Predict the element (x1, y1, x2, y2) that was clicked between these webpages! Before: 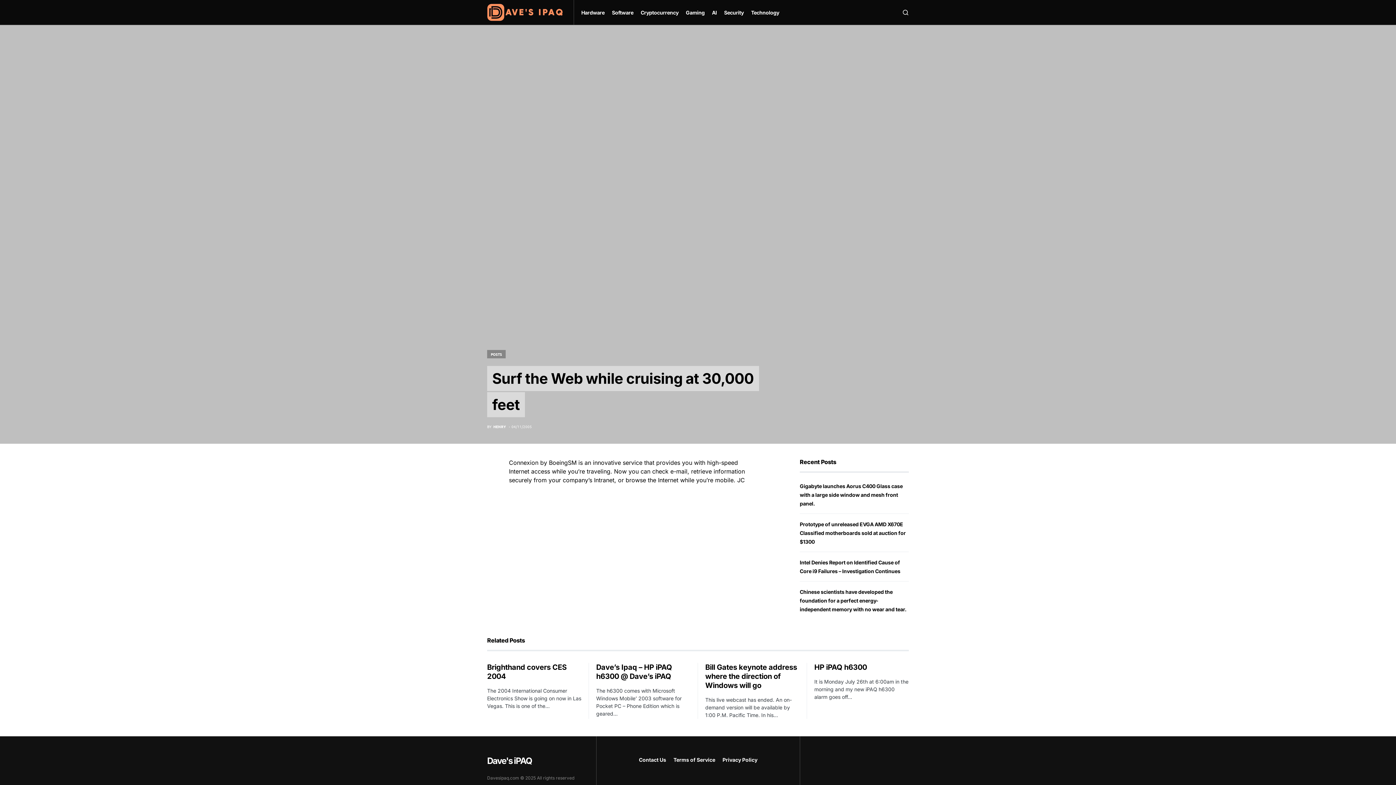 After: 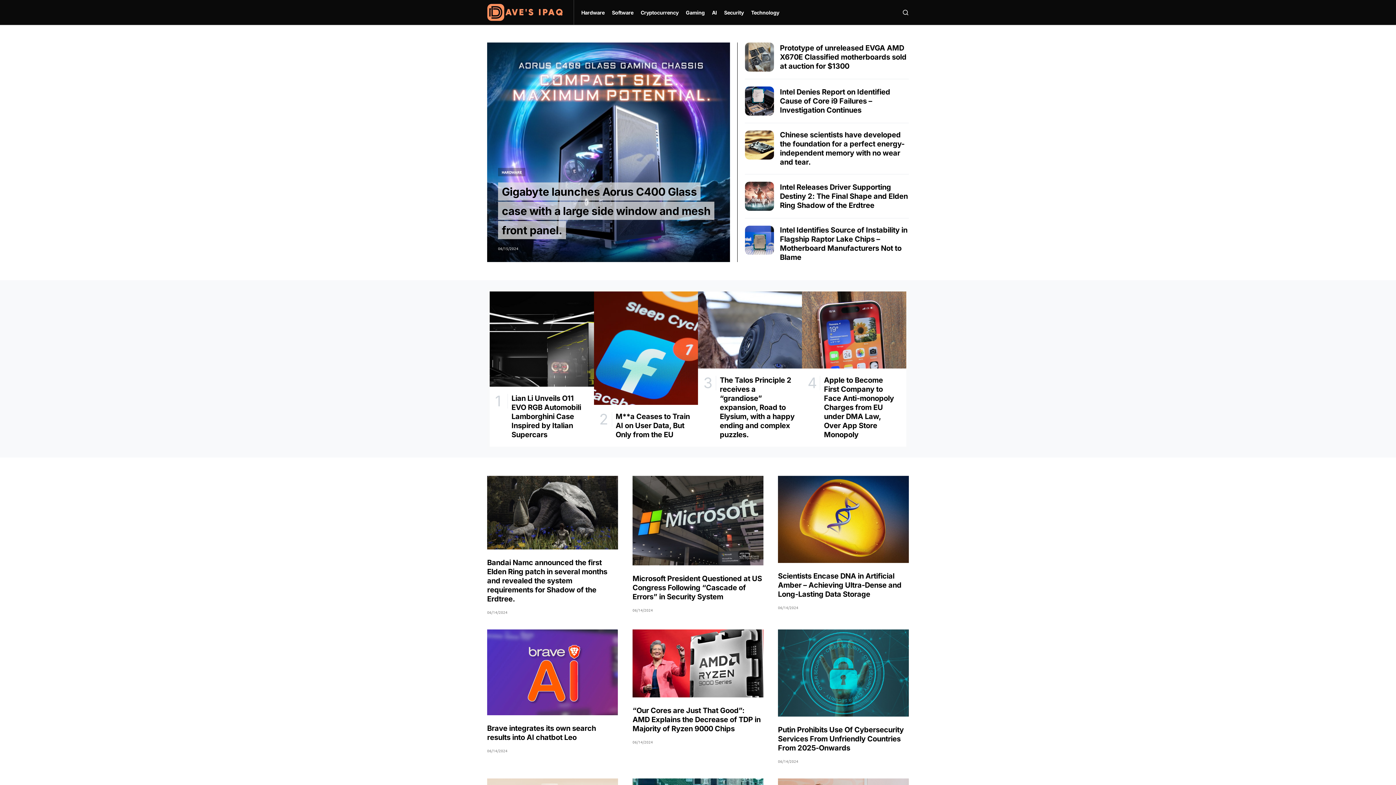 Action: bbox: (487, 3, 566, 21)